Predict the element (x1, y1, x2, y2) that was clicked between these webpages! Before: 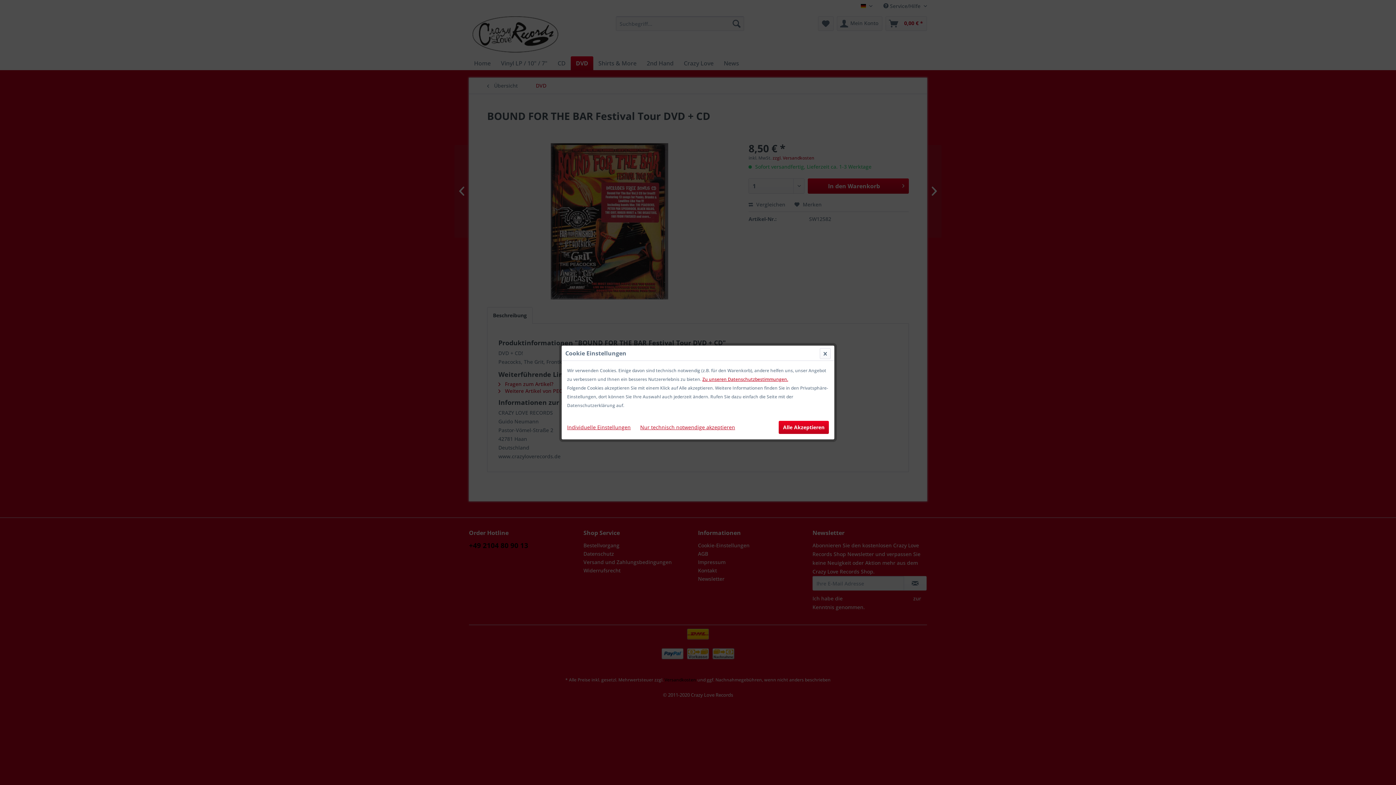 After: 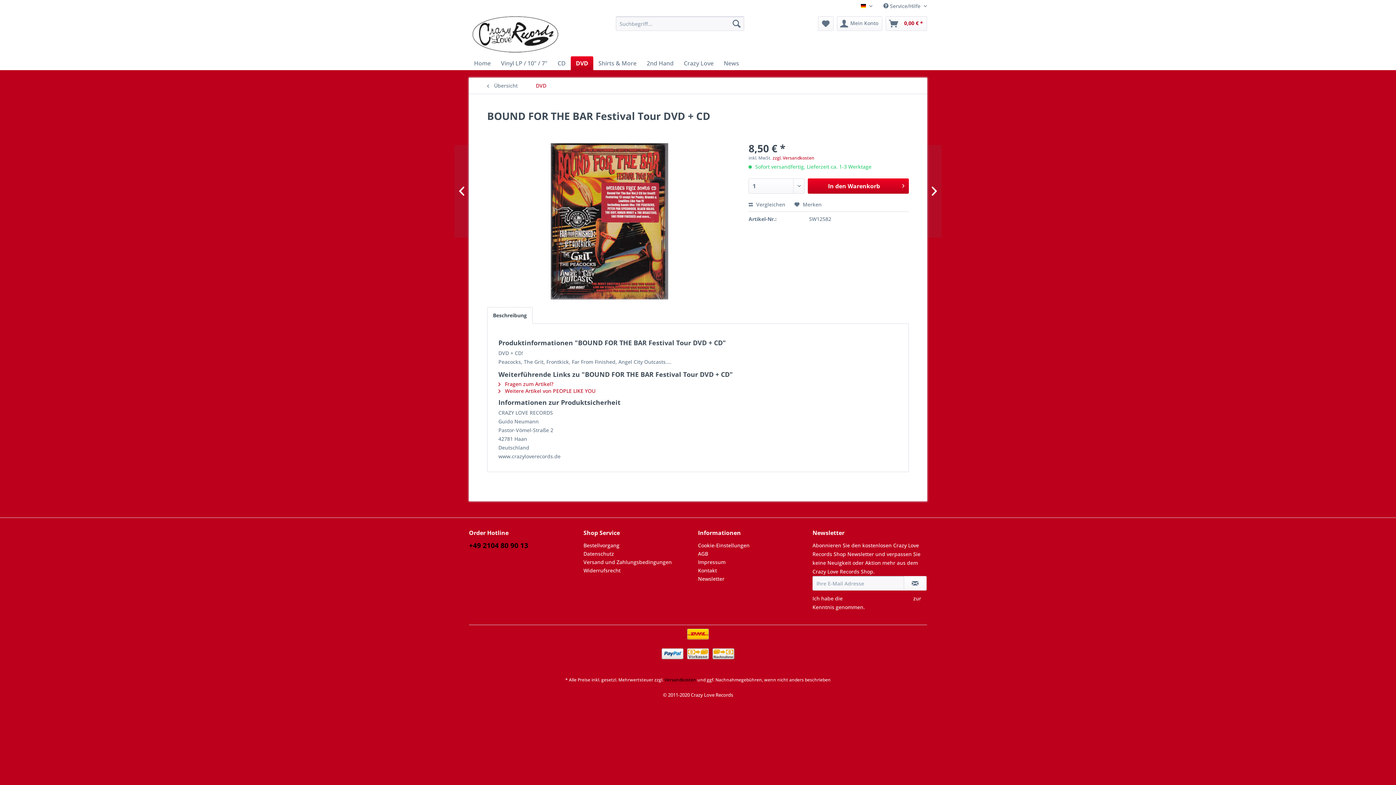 Action: label: Alle Akzeptieren bbox: (778, 421, 829, 434)